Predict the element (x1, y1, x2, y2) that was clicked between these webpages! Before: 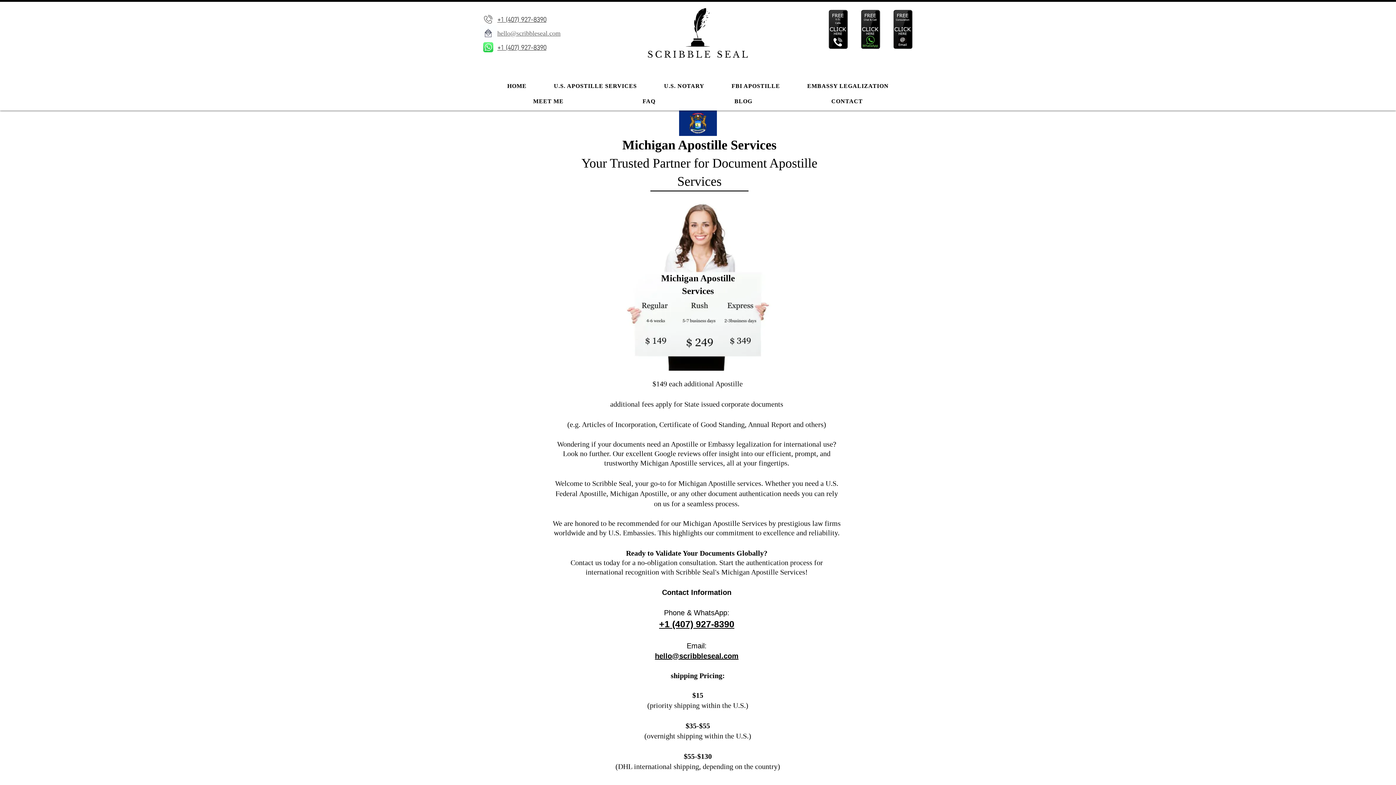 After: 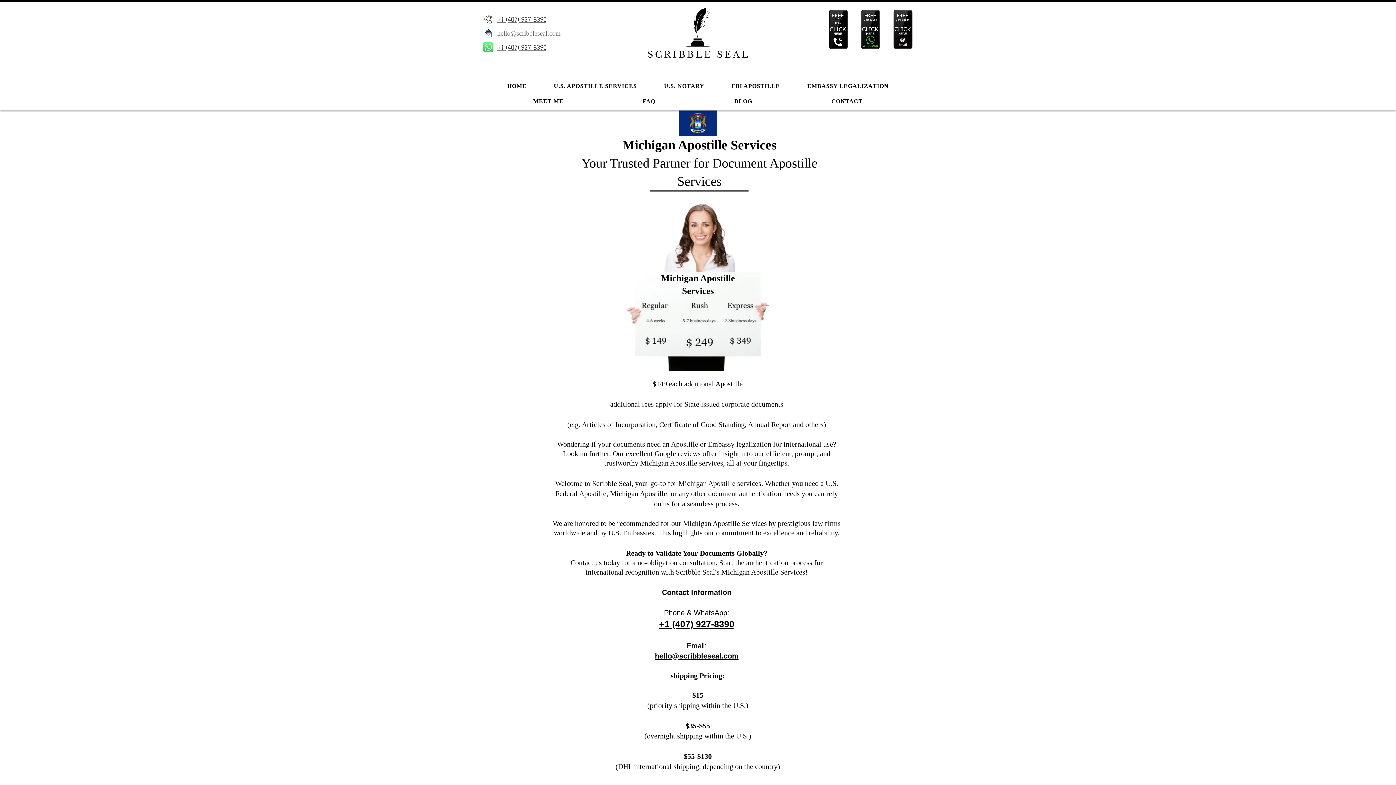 Action: bbox: (794, 94, 900, 108) label: CONTACT